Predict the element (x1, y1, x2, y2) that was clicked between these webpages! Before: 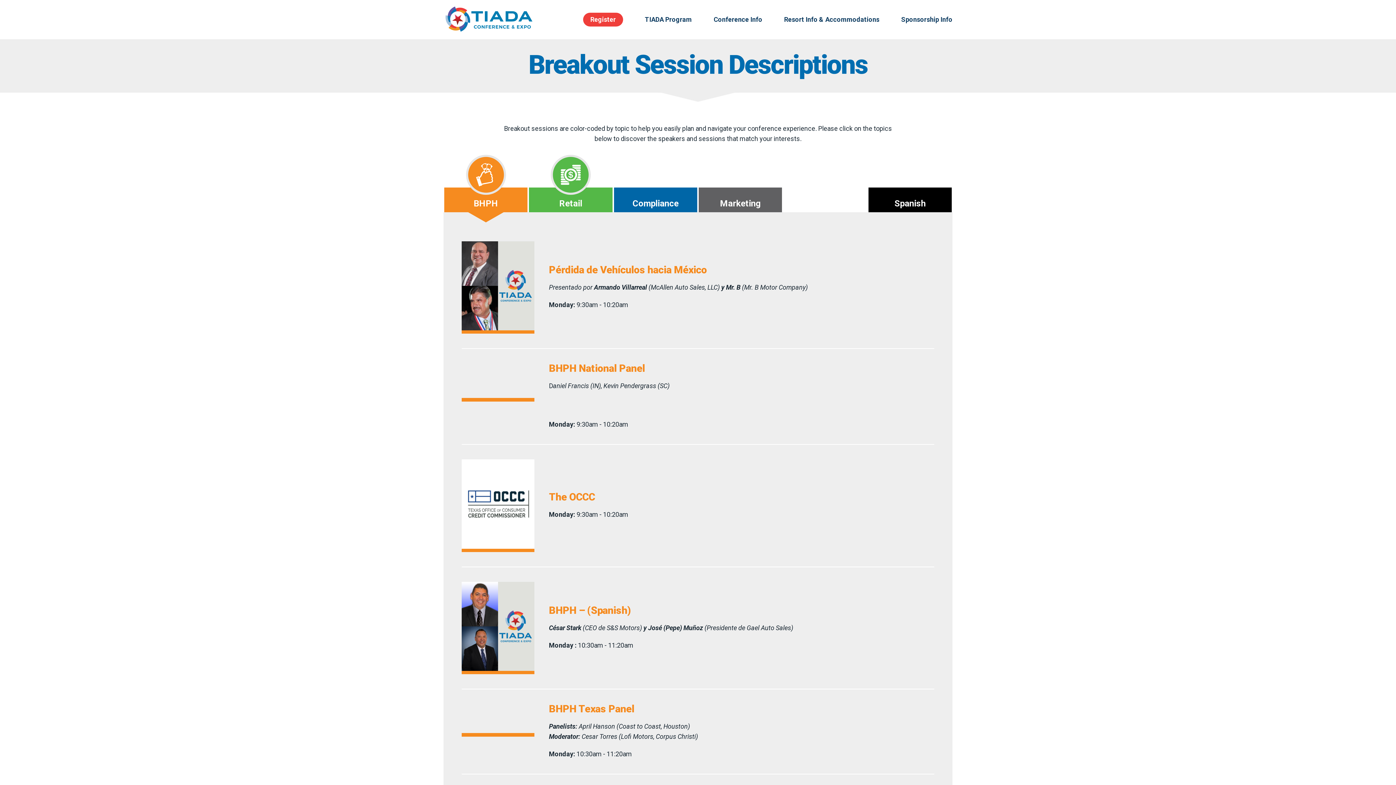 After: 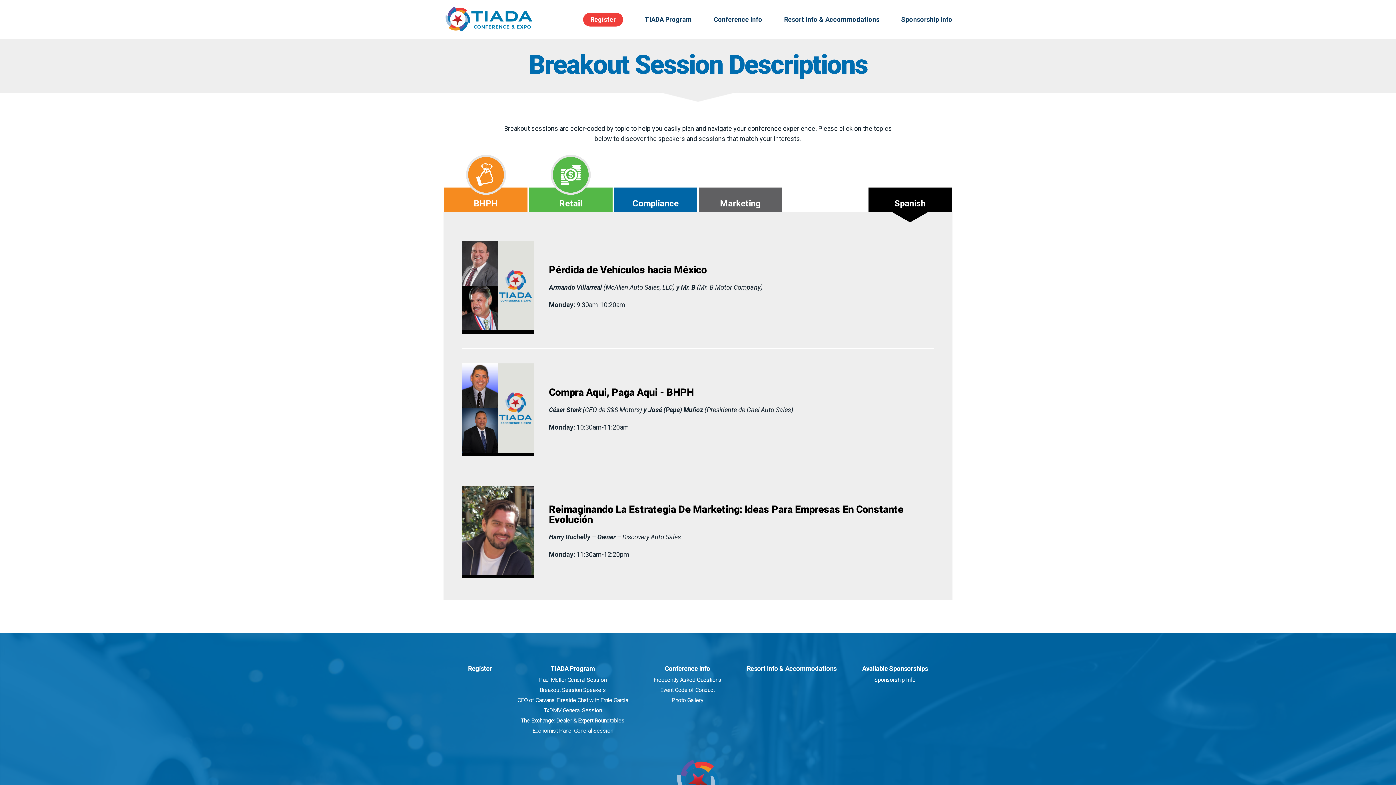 Action: label: Spanish bbox: (868, 187, 951, 212)